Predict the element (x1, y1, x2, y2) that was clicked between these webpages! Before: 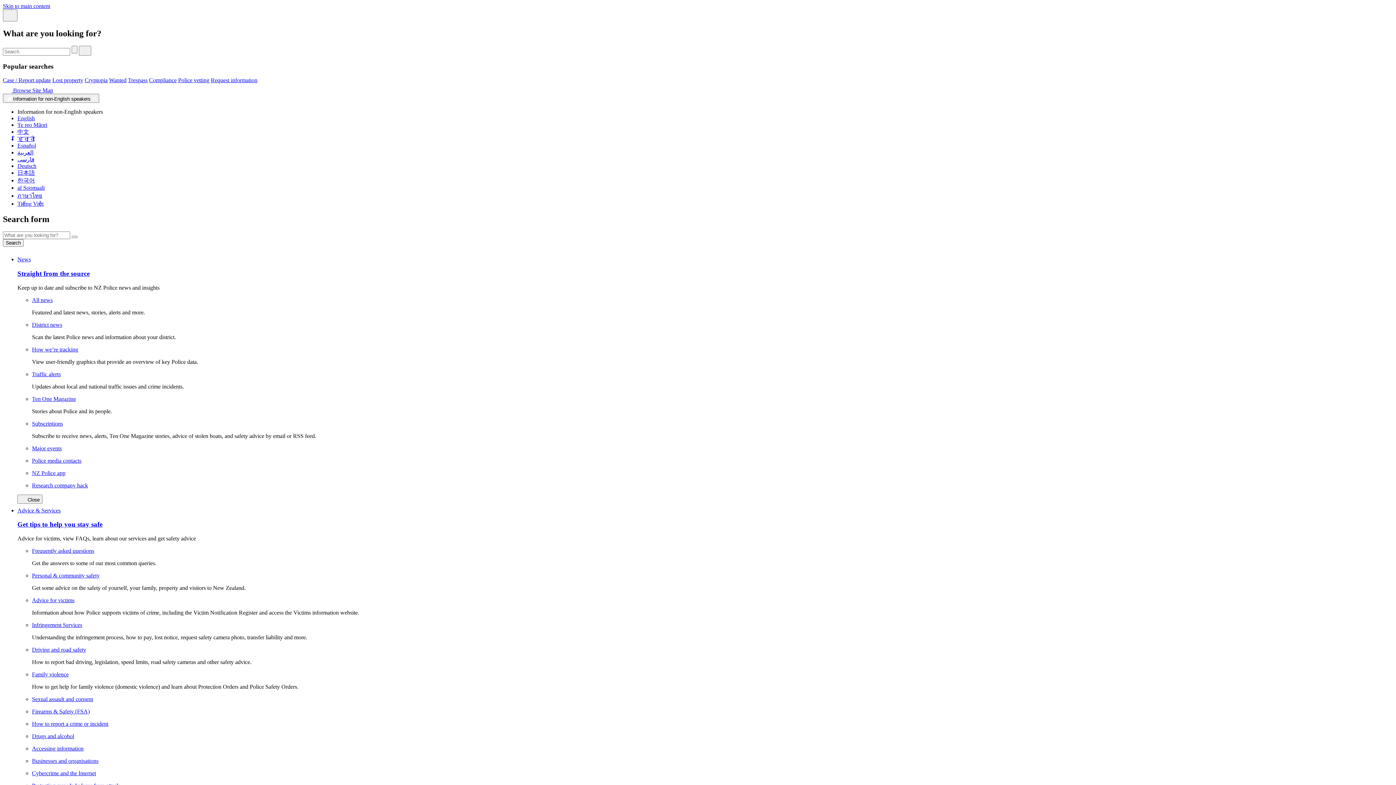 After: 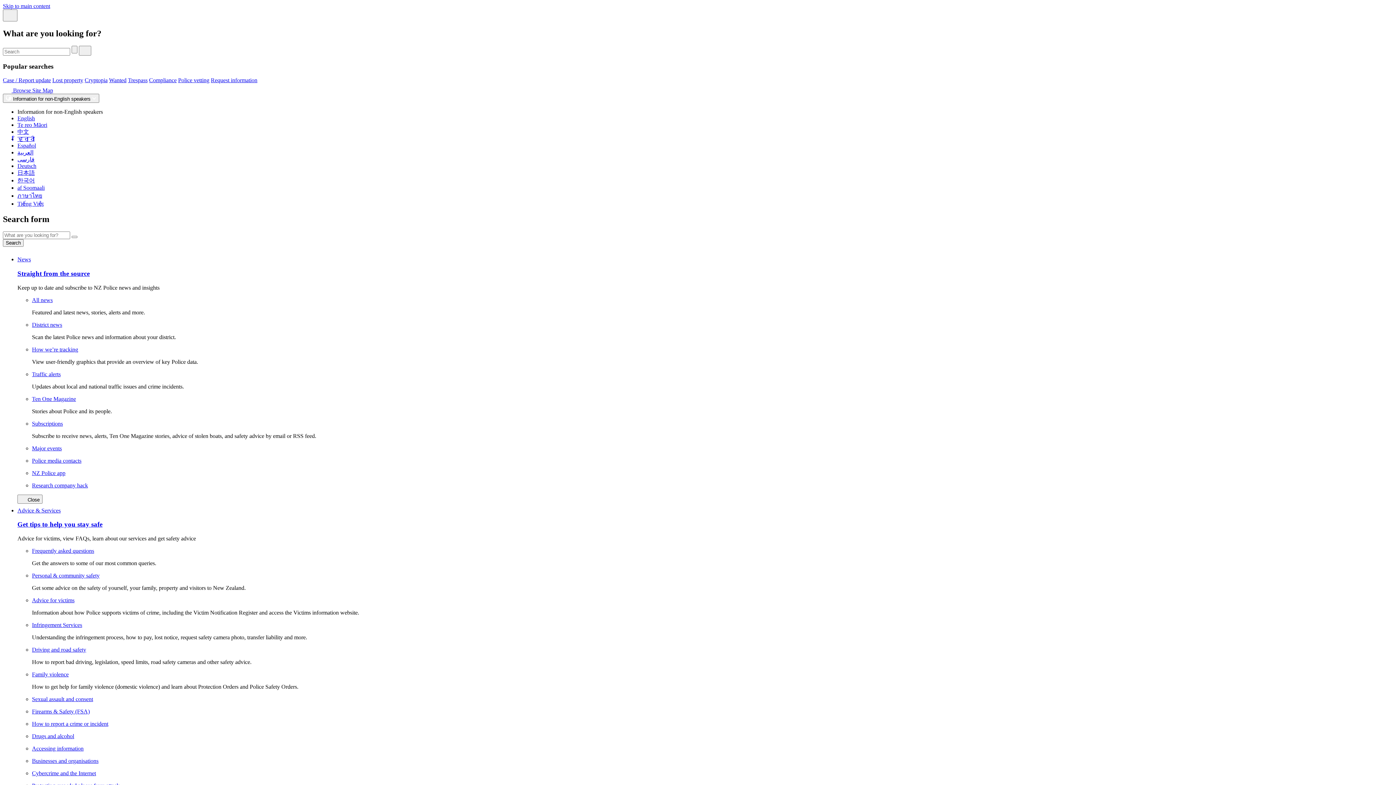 Action: bbox: (32, 671, 73, 677) label: Family violence